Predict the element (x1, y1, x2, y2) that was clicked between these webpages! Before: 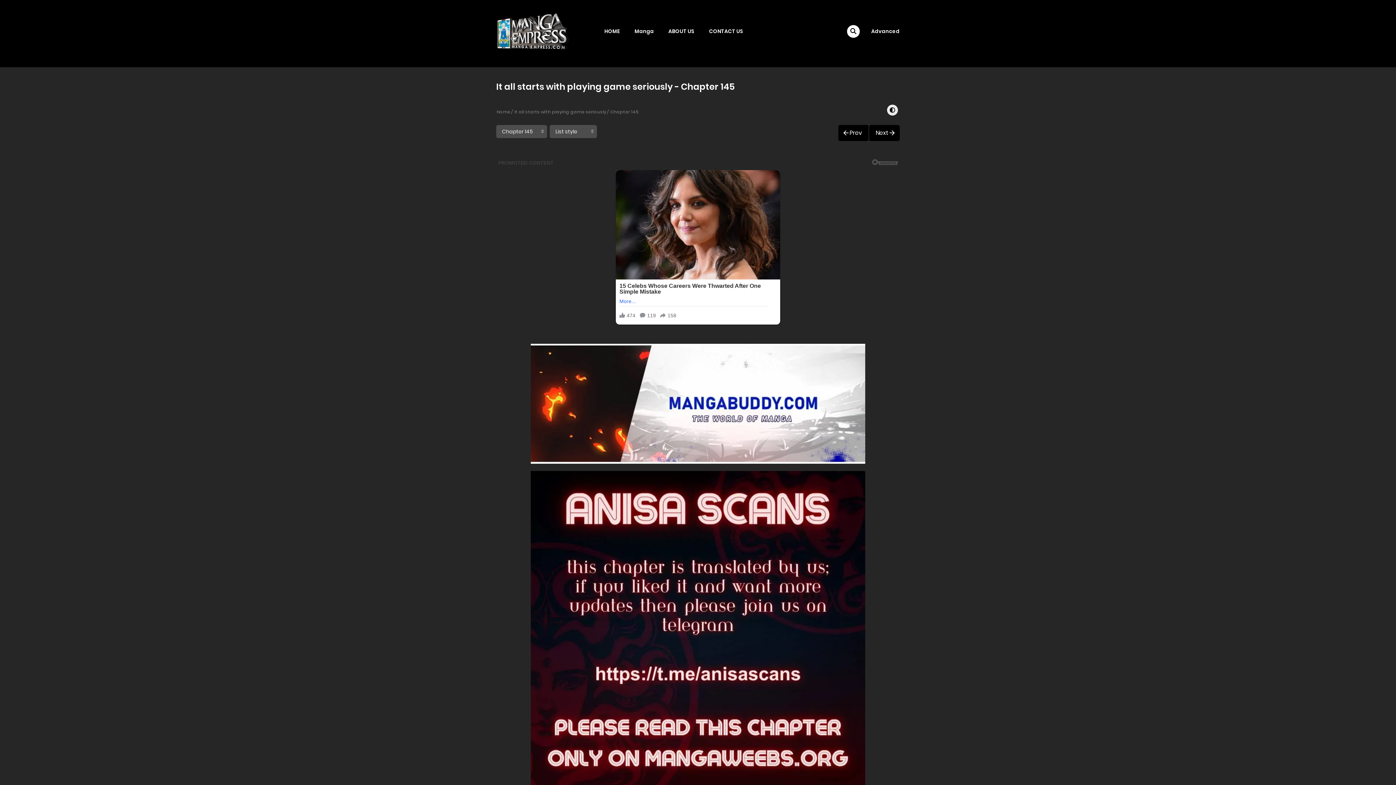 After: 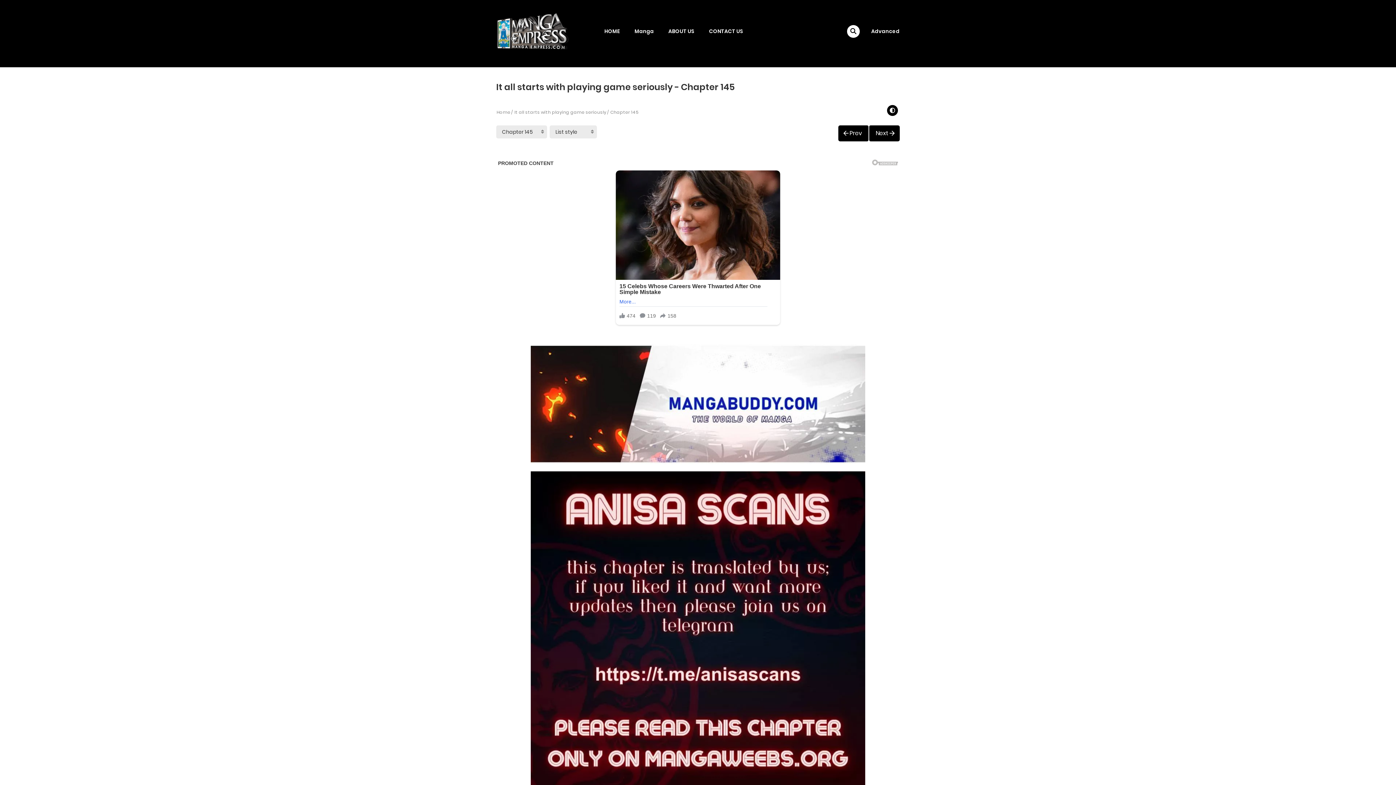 Action: bbox: (887, 104, 898, 115)